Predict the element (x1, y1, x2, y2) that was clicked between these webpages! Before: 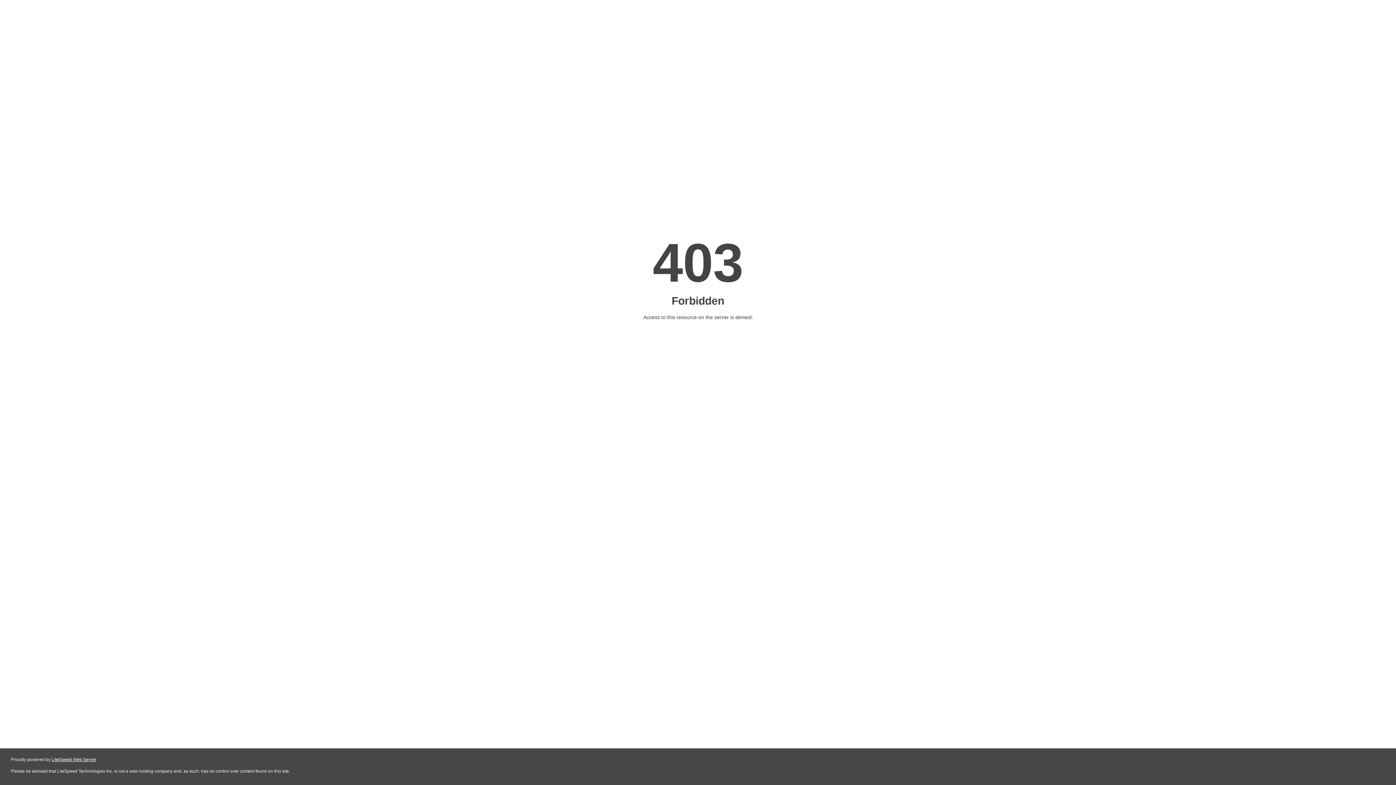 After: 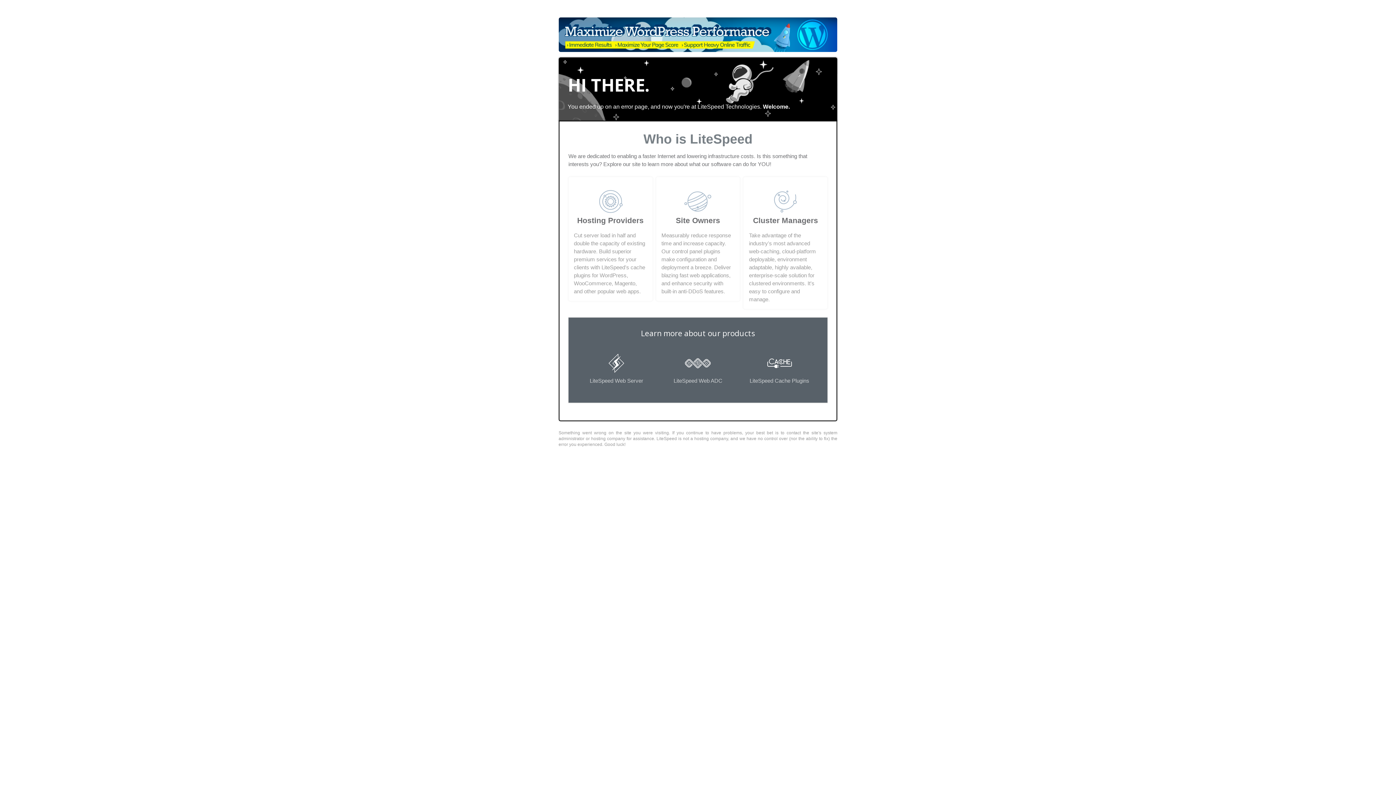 Action: bbox: (51, 757, 96, 762) label: LiteSpeed Web Server